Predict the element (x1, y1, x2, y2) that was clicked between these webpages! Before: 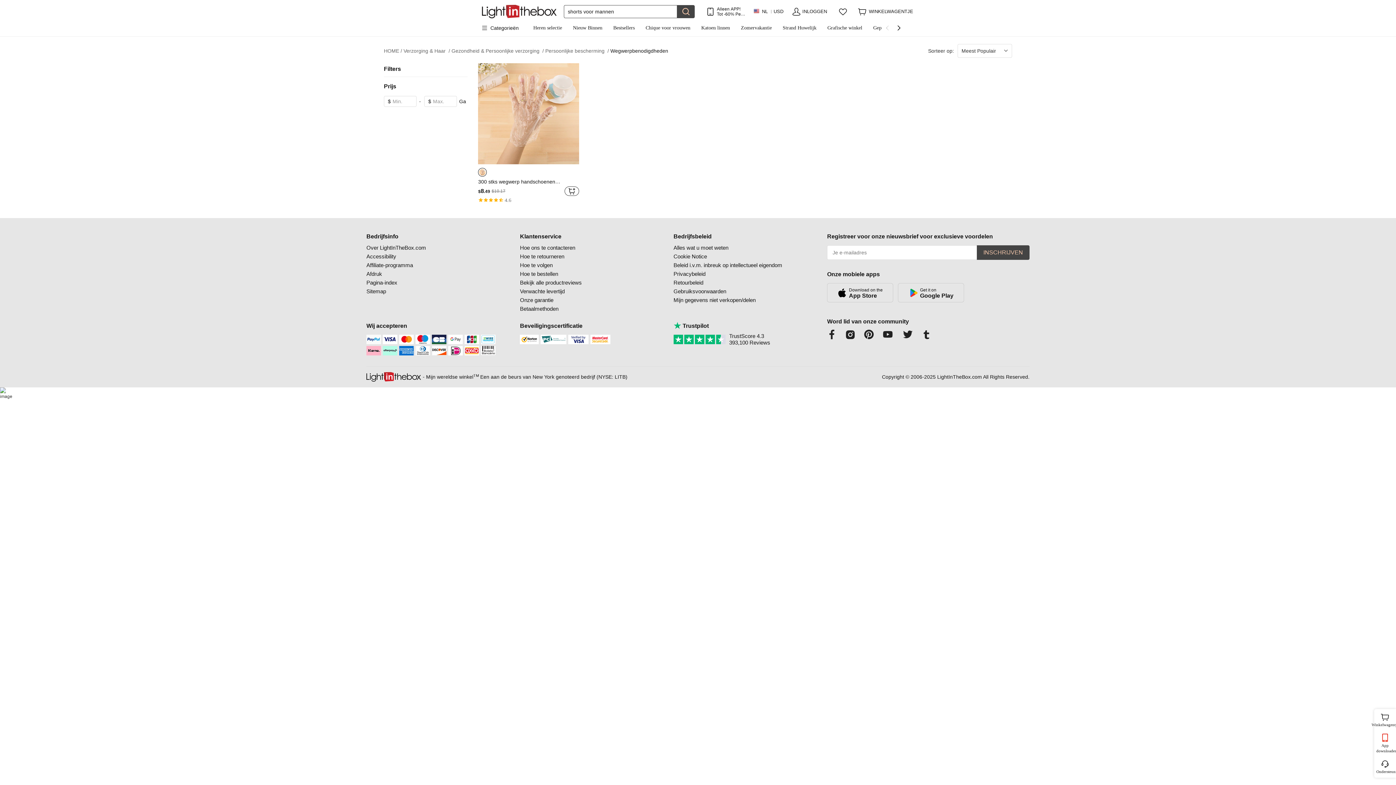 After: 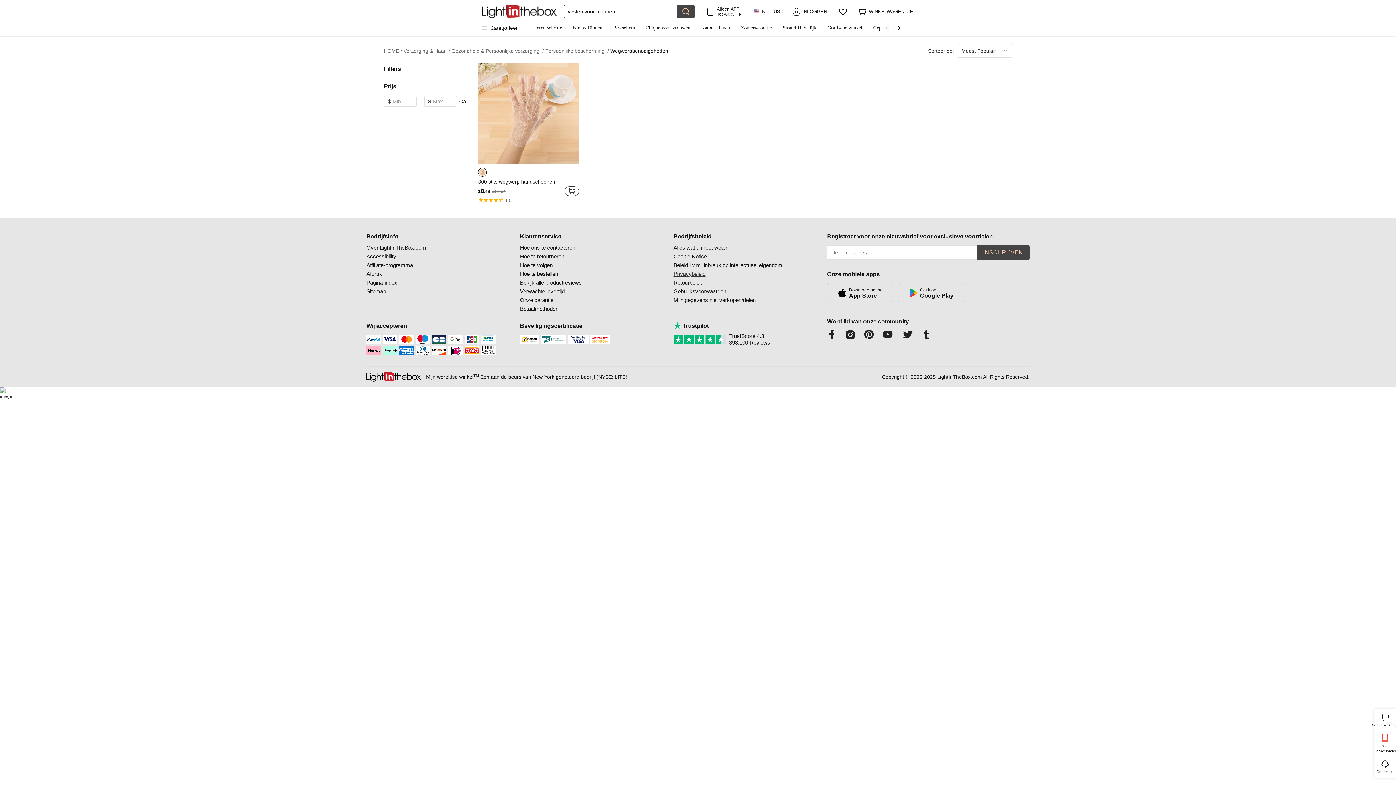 Action: bbox: (673, 269, 705, 278) label: Privacybeleid